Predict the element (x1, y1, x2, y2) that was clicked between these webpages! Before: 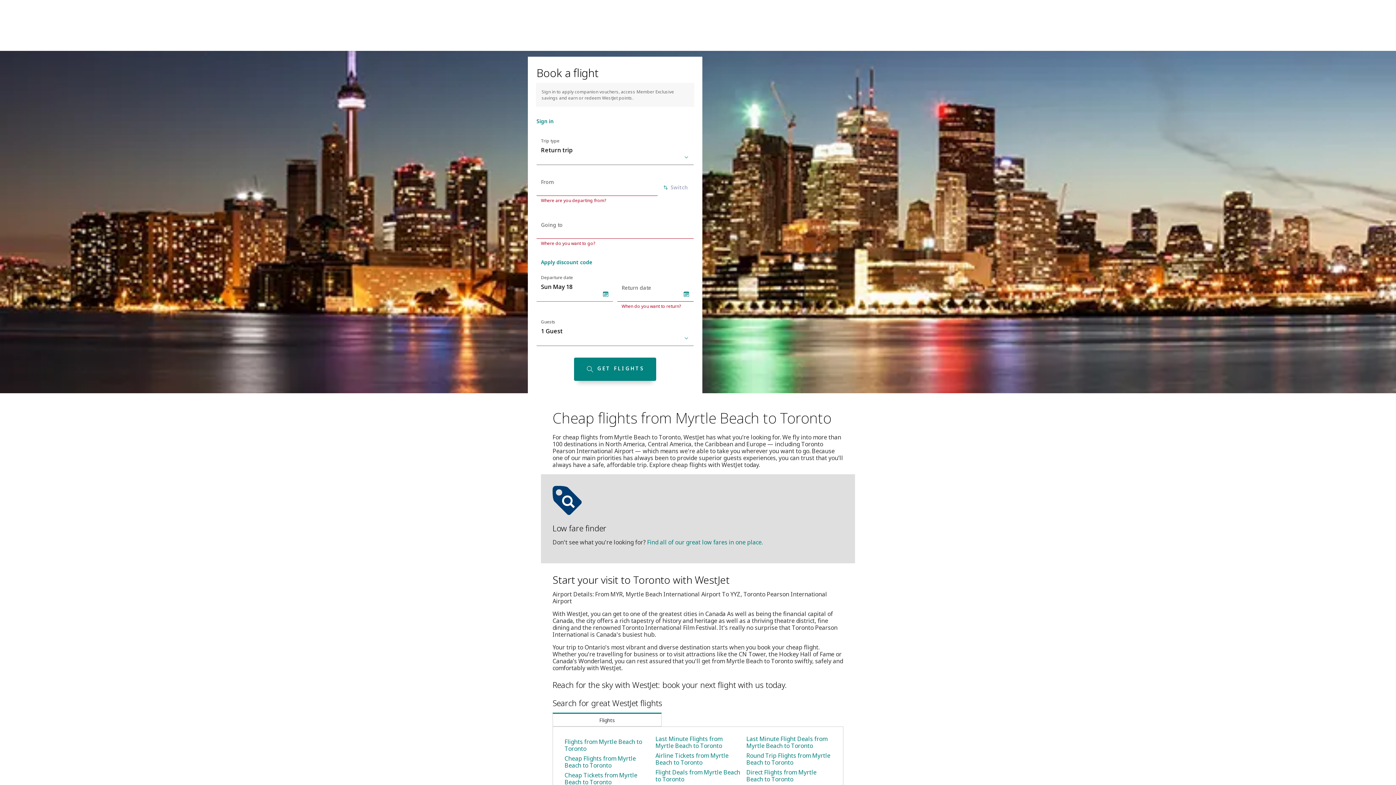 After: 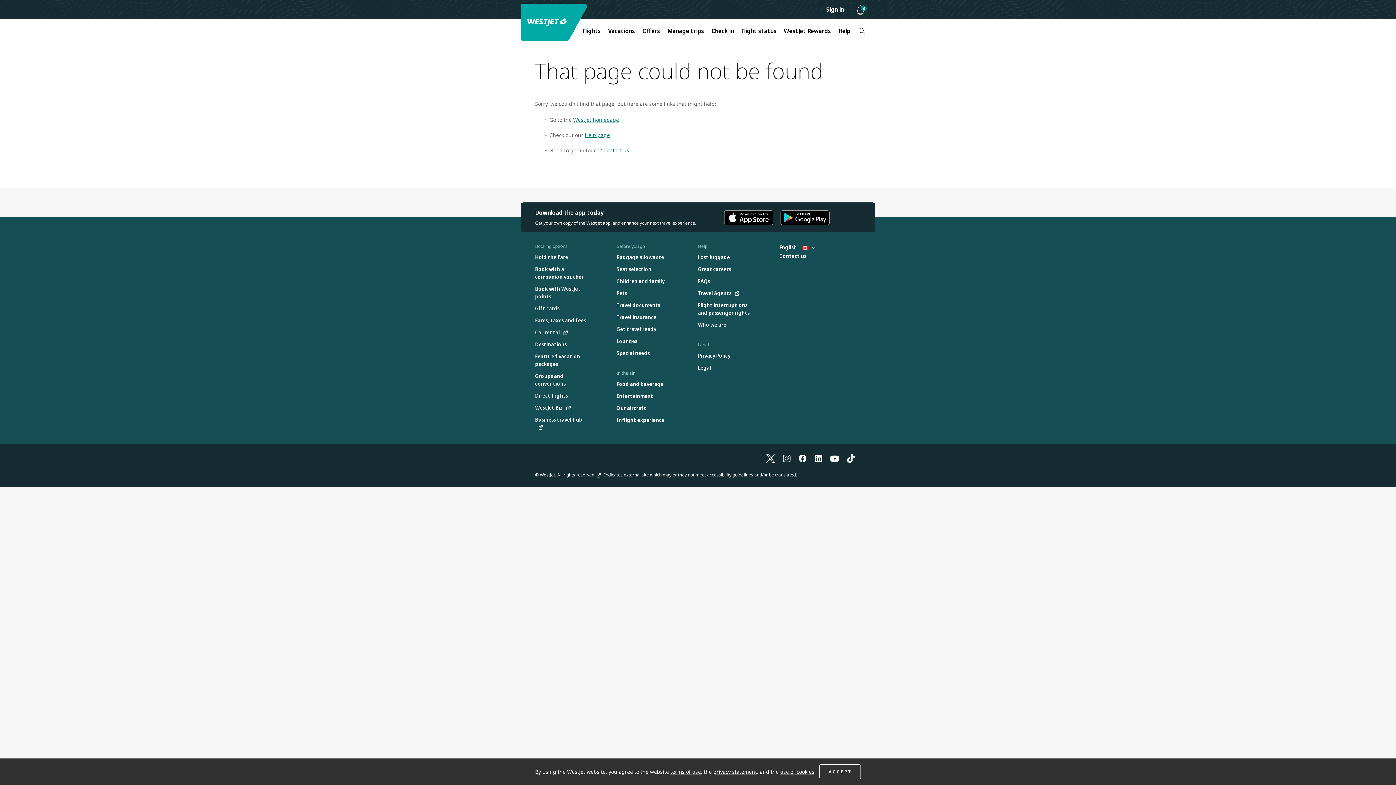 Action: bbox: (746, 768, 817, 783) label: Direct Flights from Myrtle Beach to Toronto